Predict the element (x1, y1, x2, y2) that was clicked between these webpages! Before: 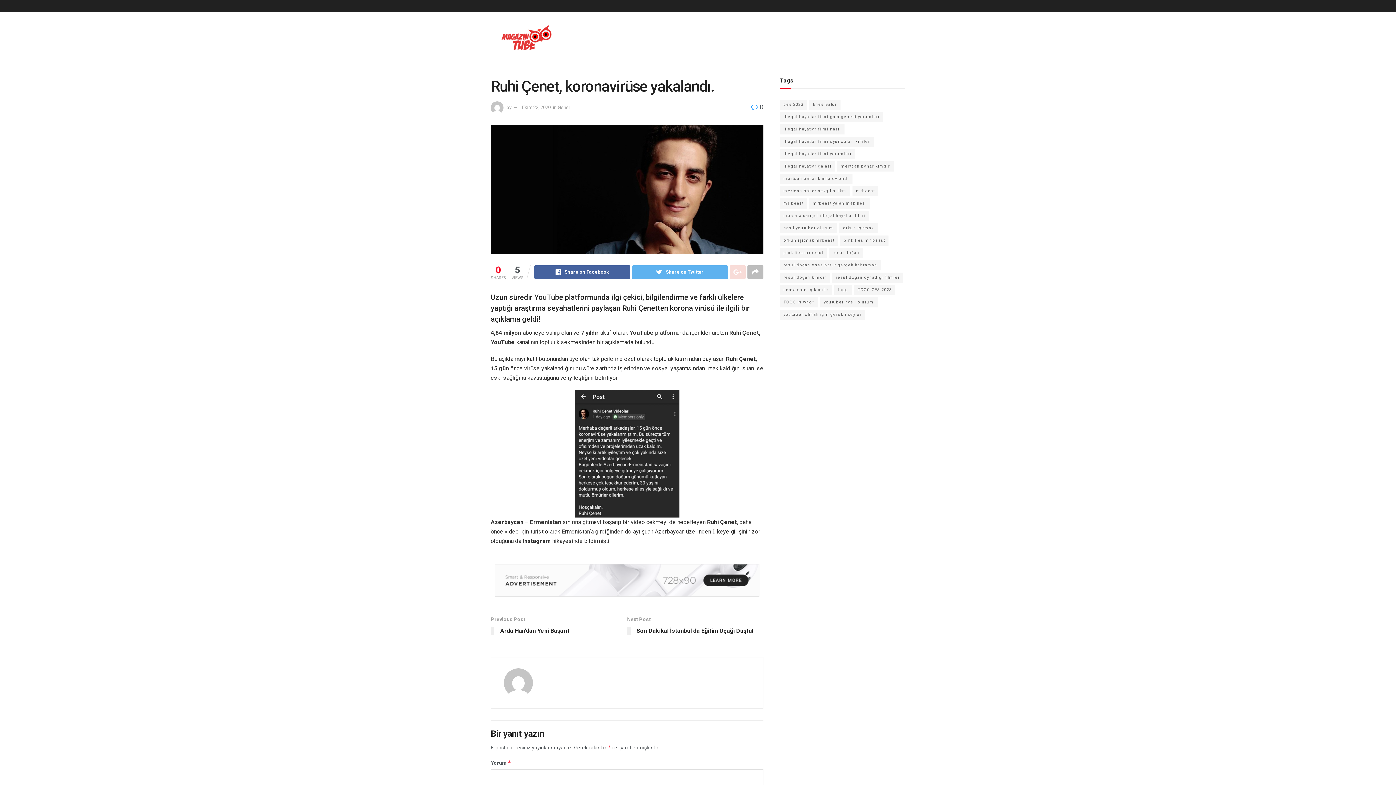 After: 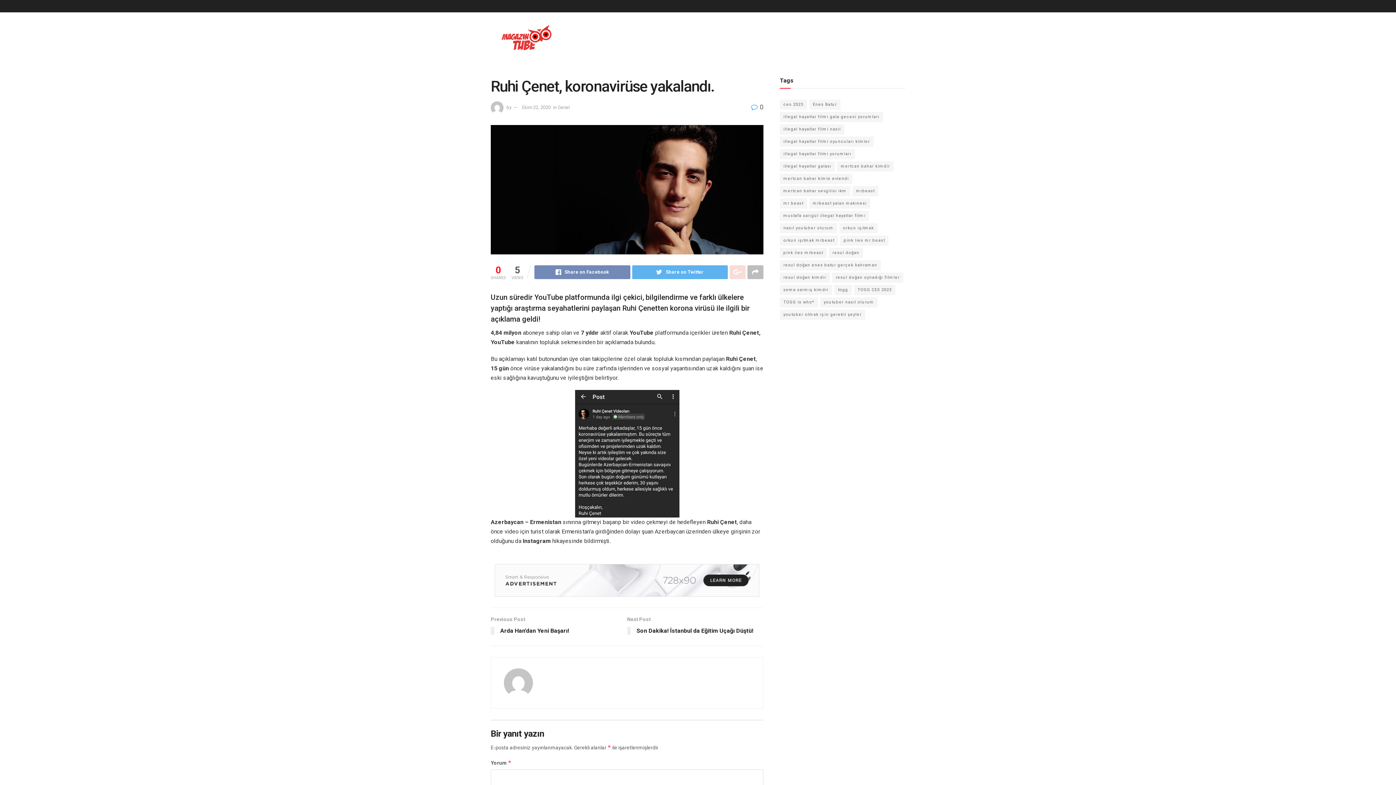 Action: label: Share on Facebook bbox: (534, 265, 630, 279)